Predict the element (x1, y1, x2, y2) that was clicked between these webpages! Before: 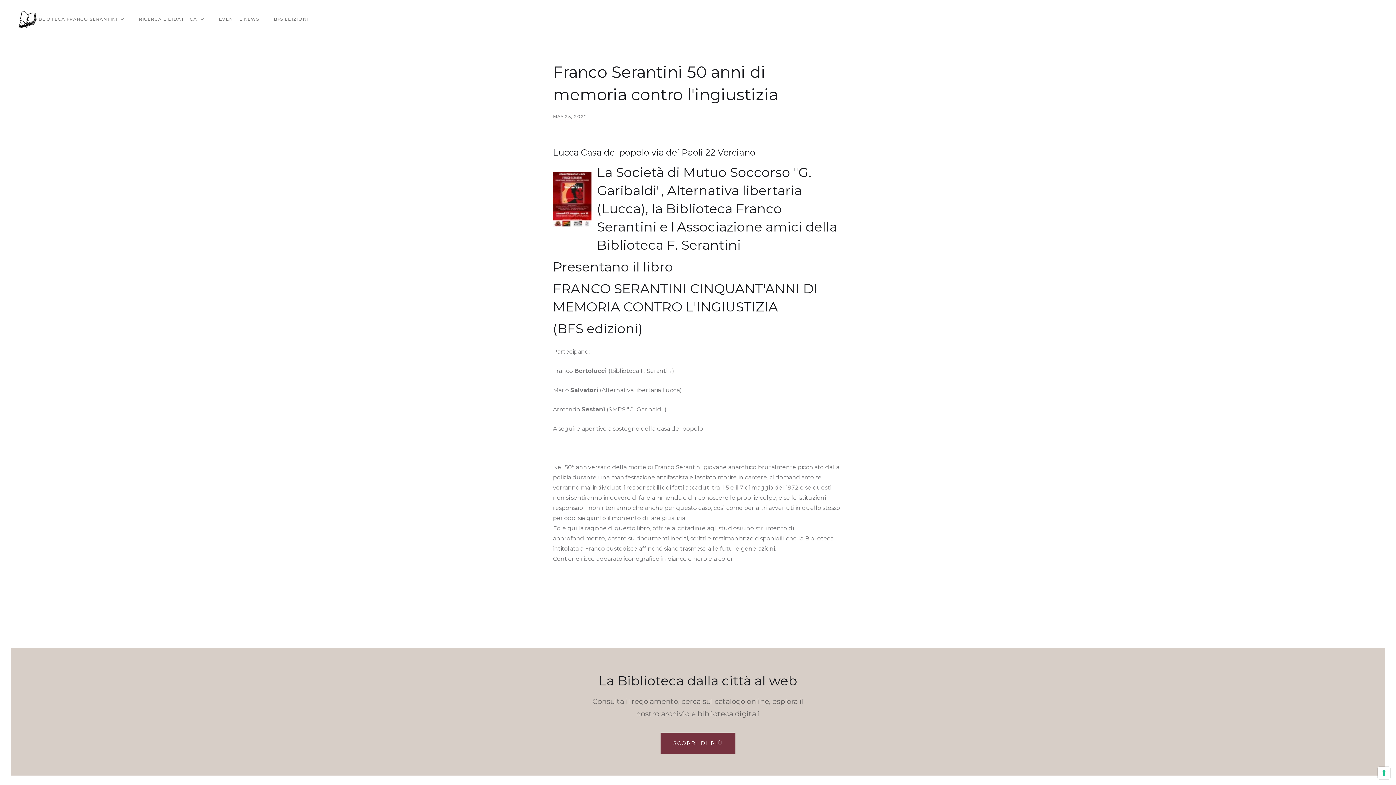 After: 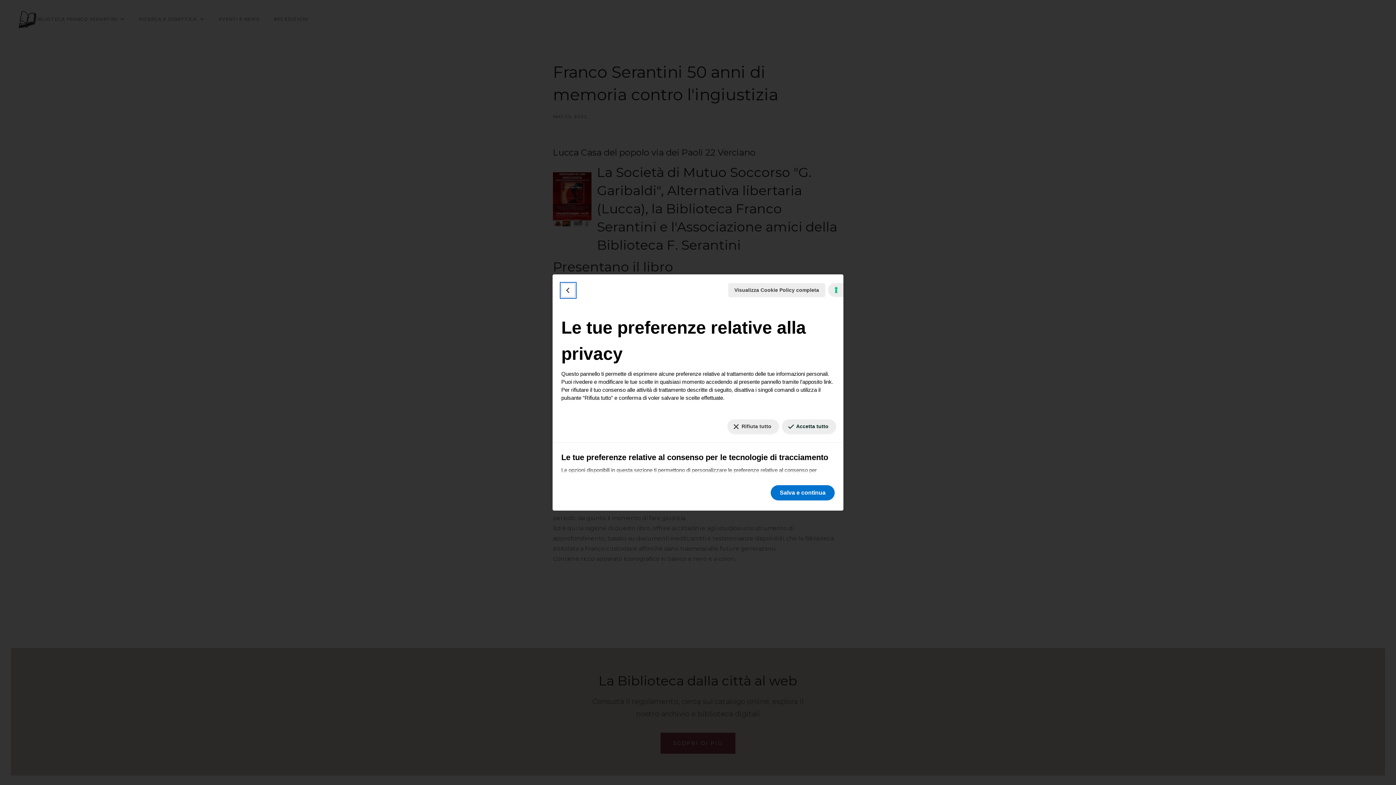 Action: label: Le tue preferenze relative al consenso per le tecnologie di tracciamento bbox: (1378, 767, 1390, 779)